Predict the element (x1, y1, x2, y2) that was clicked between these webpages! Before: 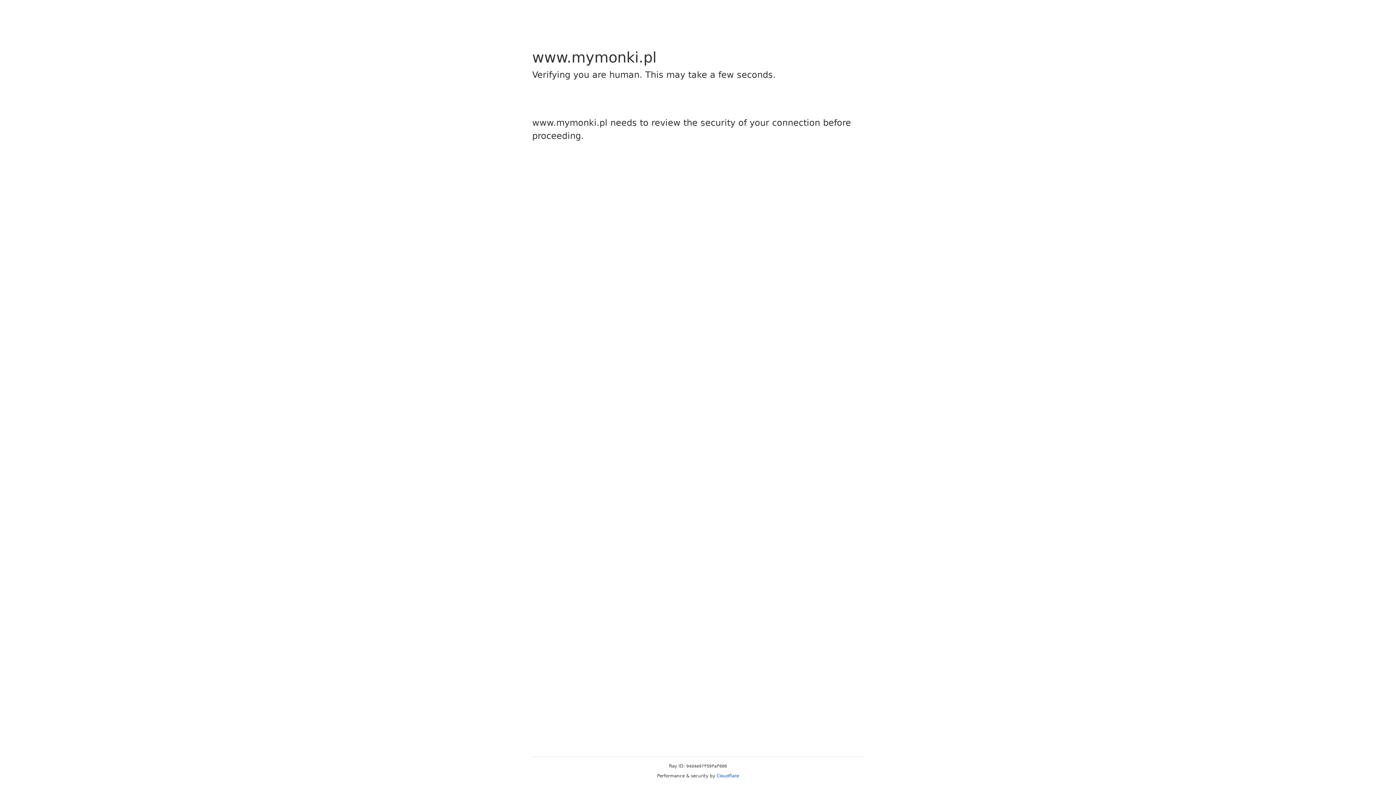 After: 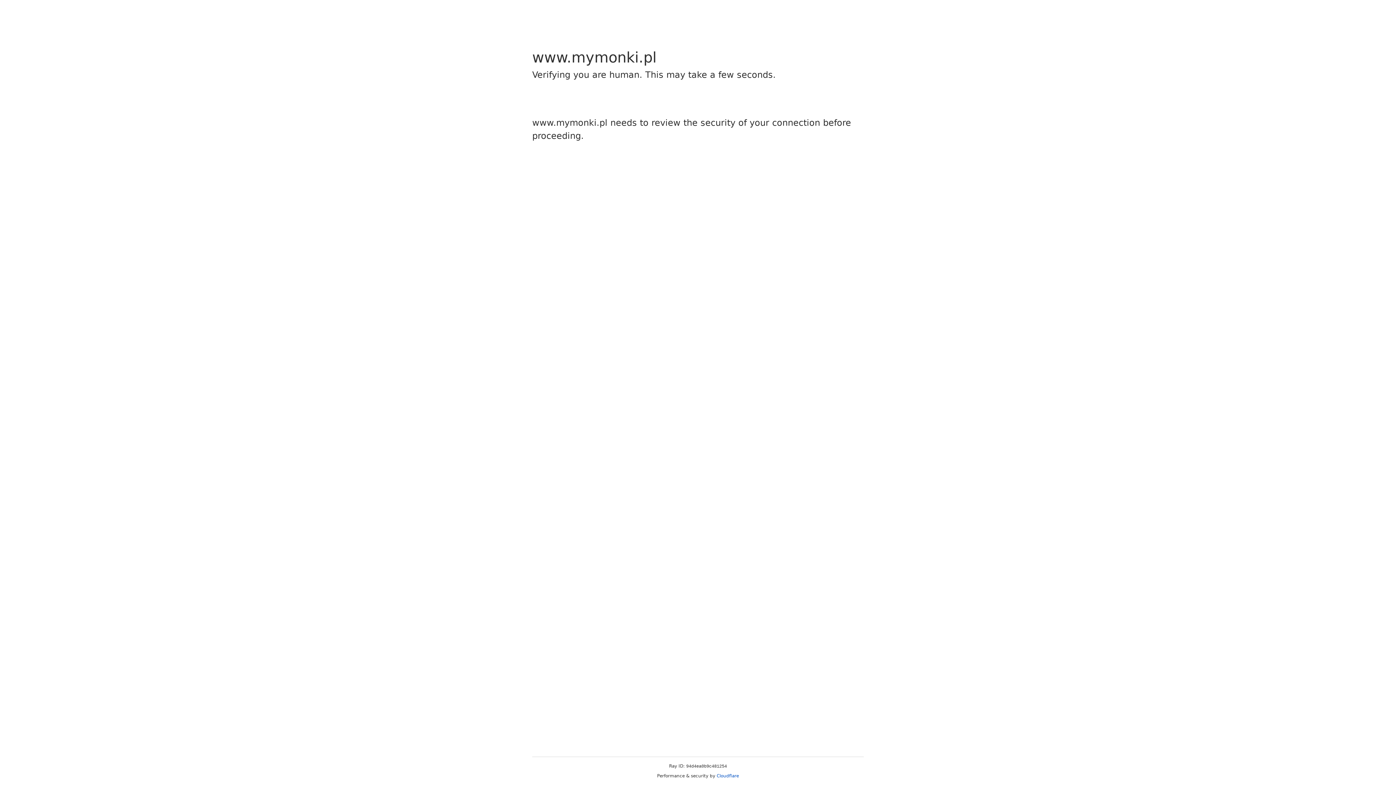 Action: label: Cloudflare bbox: (716, 773, 739, 778)